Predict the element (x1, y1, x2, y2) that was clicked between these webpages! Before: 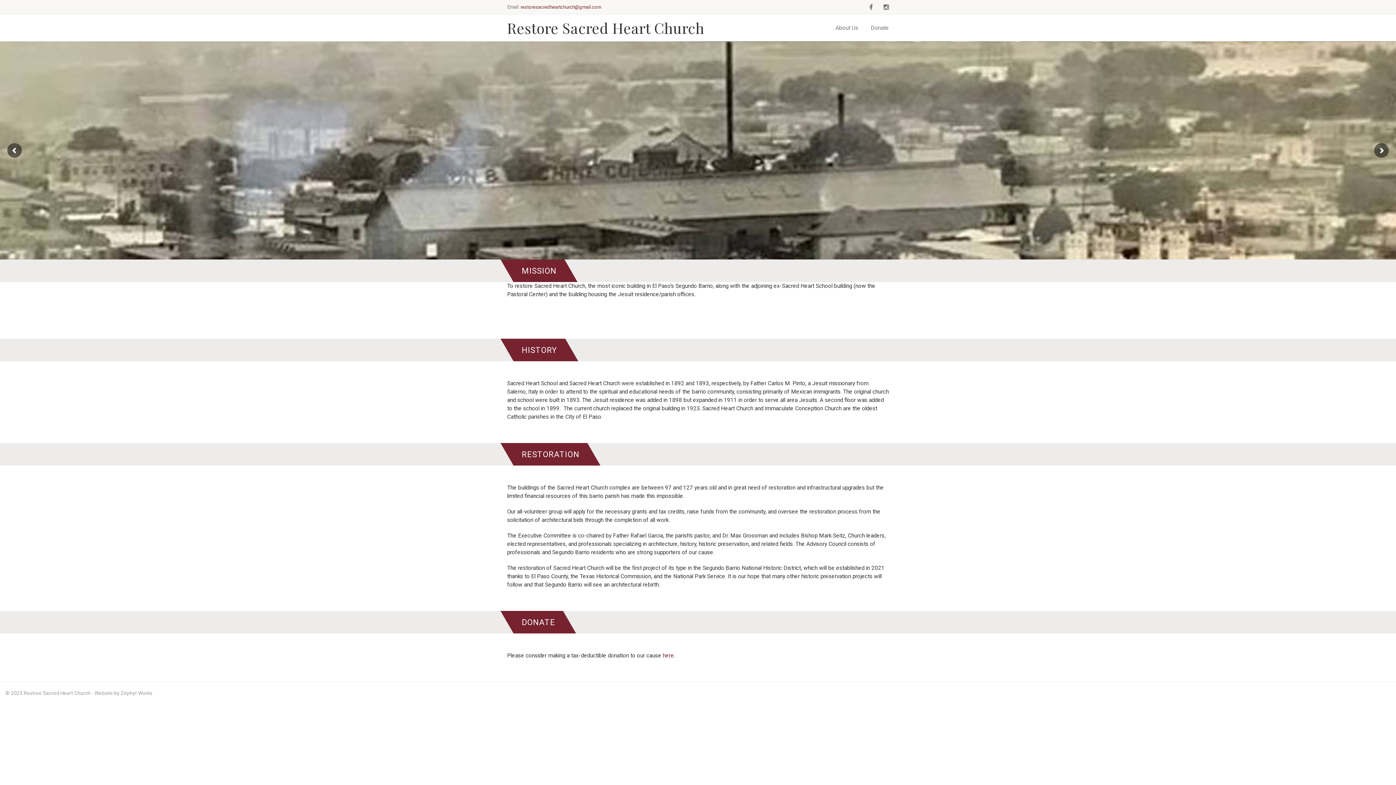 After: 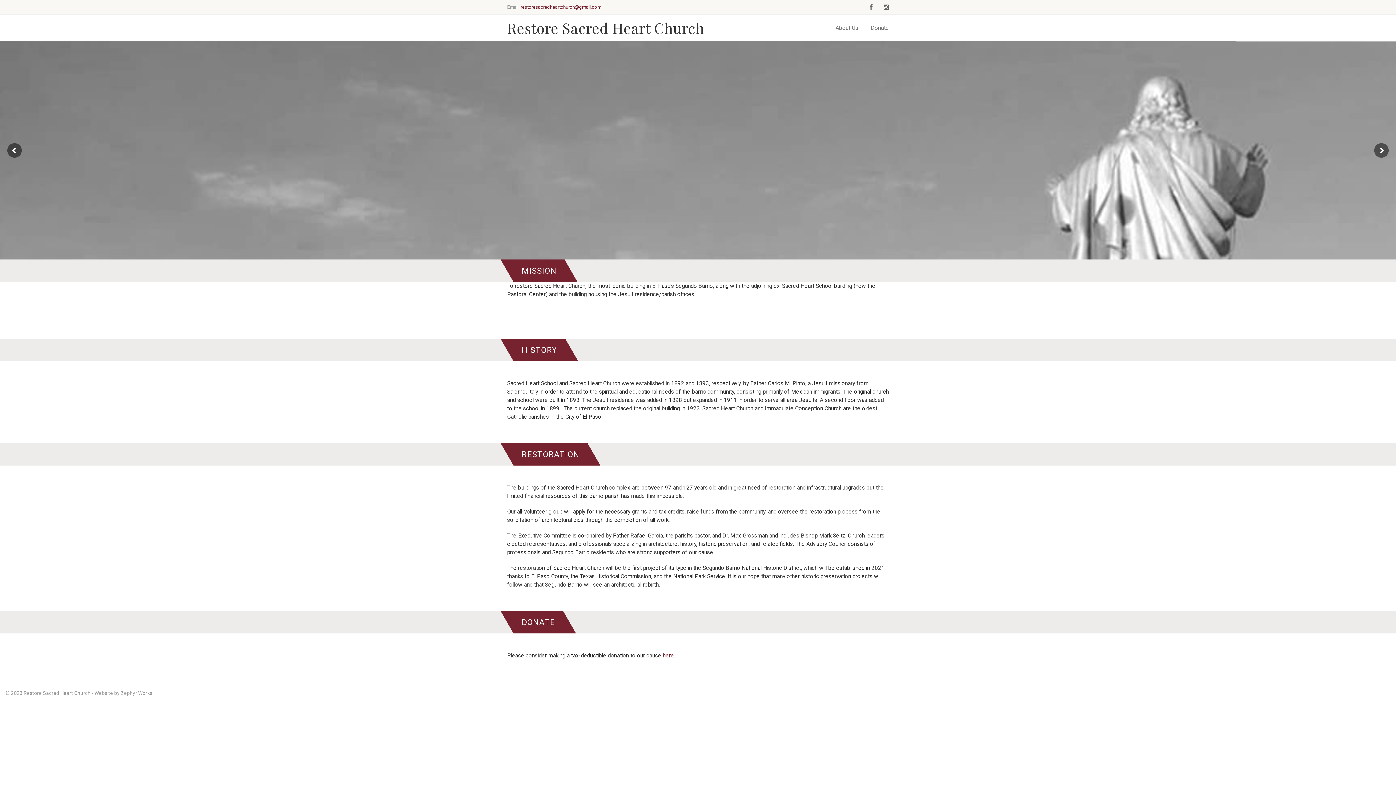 Action: bbox: (864, 0, 878, 14)